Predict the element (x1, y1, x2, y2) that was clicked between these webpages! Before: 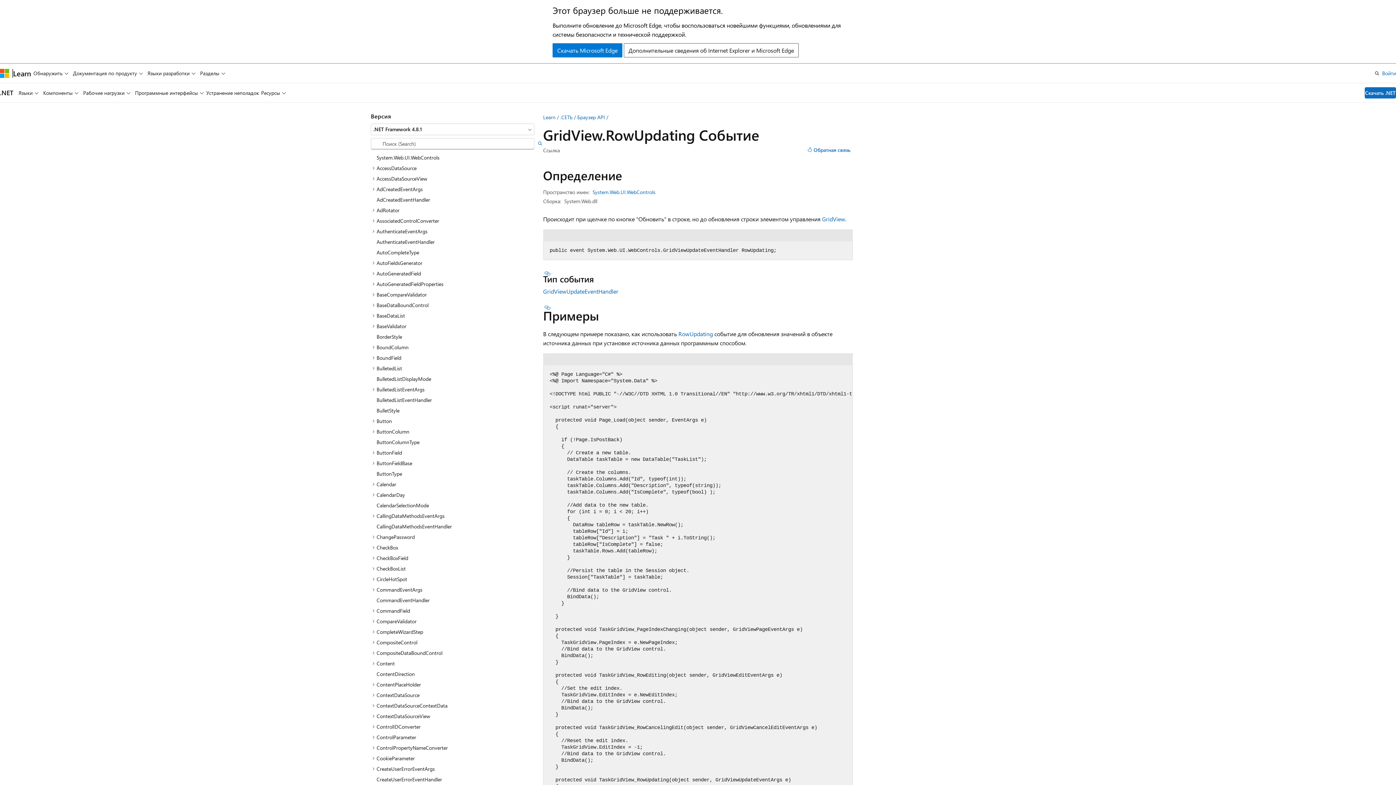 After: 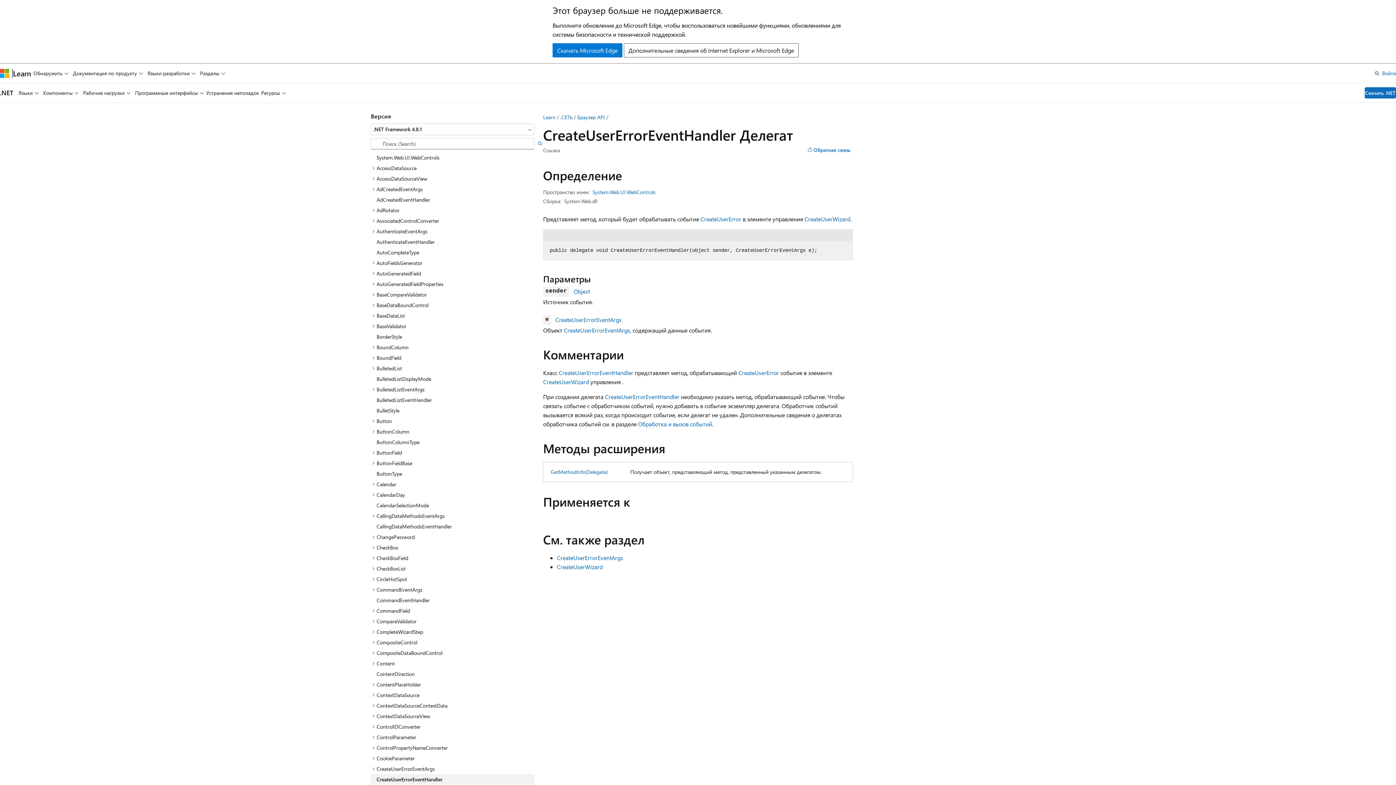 Action: label: CreateUserErrorEventHandler bbox: (370, 774, 534, 785)